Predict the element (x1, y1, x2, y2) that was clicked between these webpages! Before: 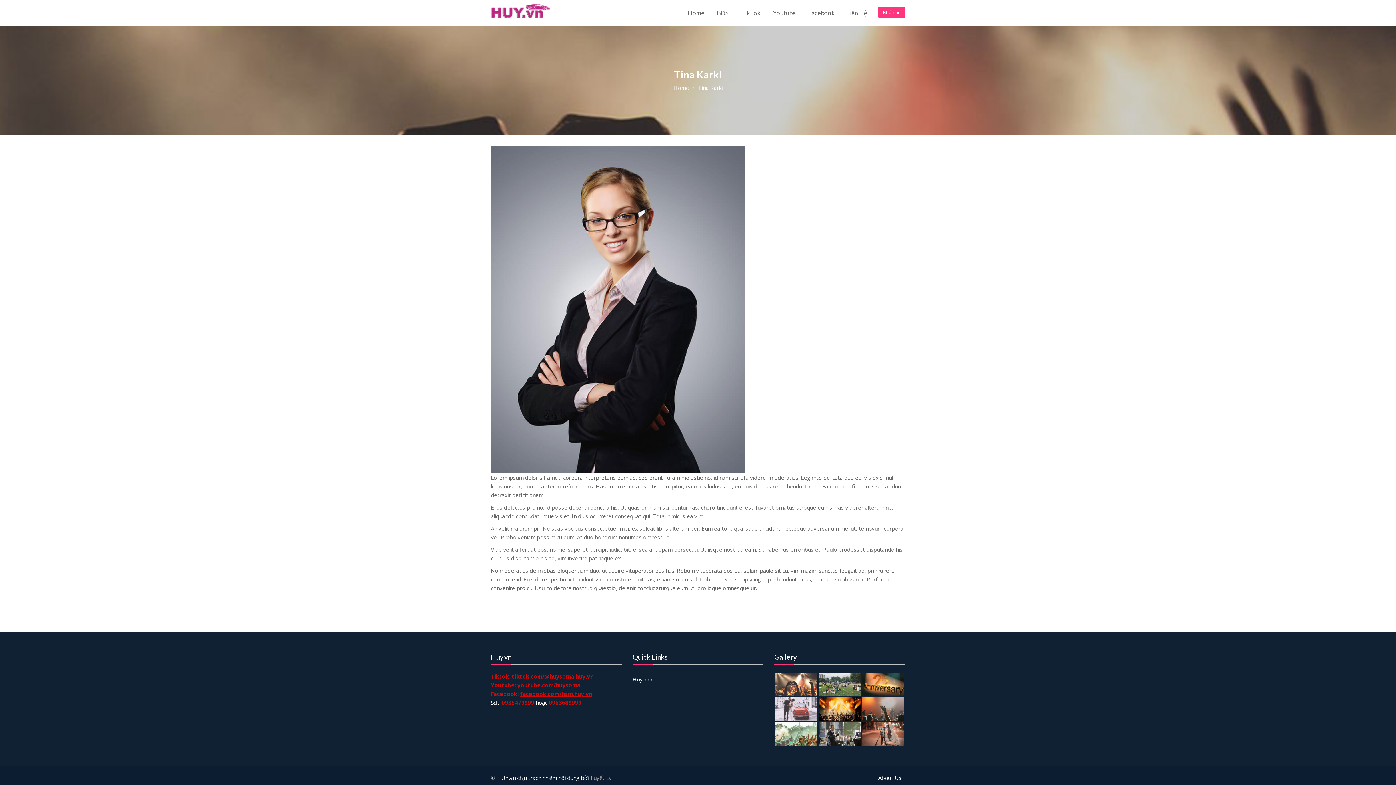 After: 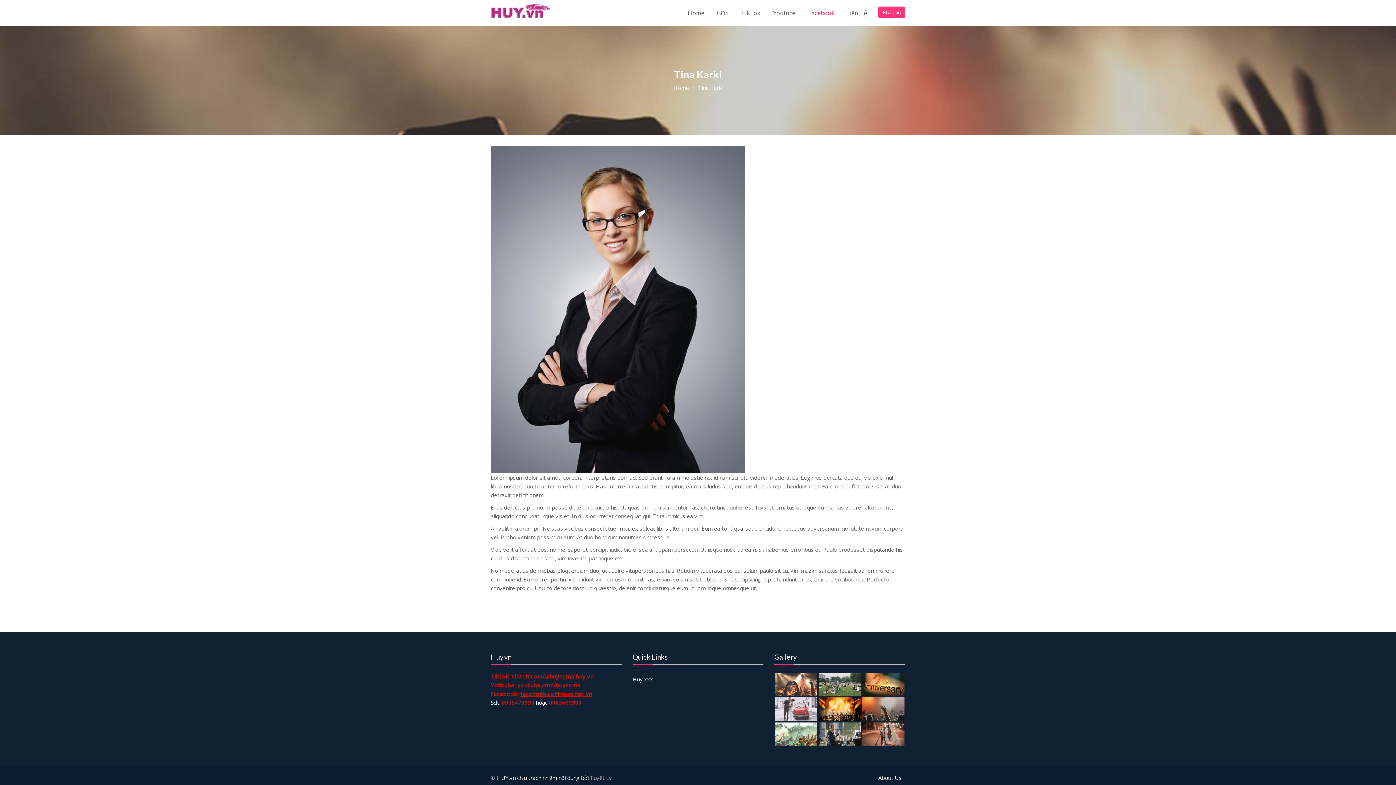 Action: bbox: (802, 4, 840, 22) label: Facebook